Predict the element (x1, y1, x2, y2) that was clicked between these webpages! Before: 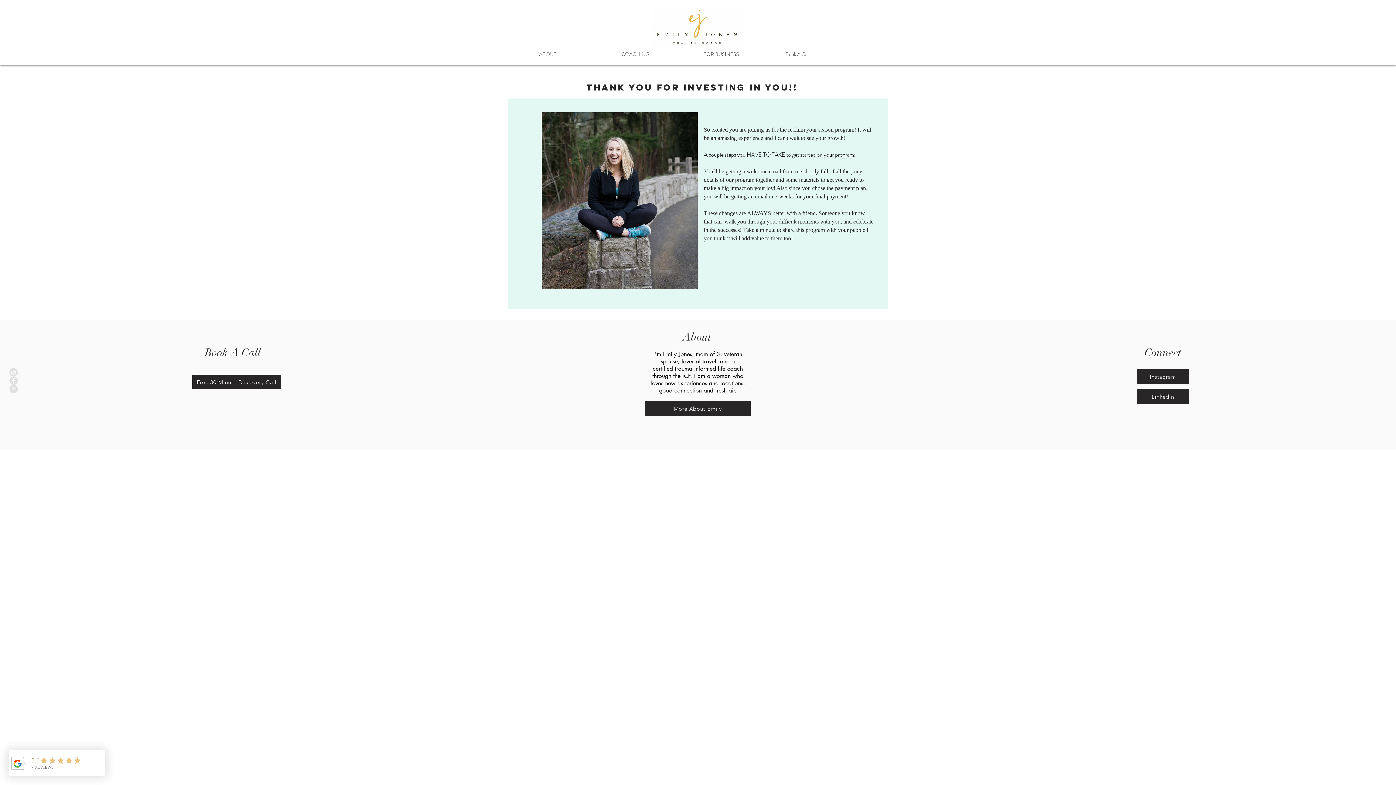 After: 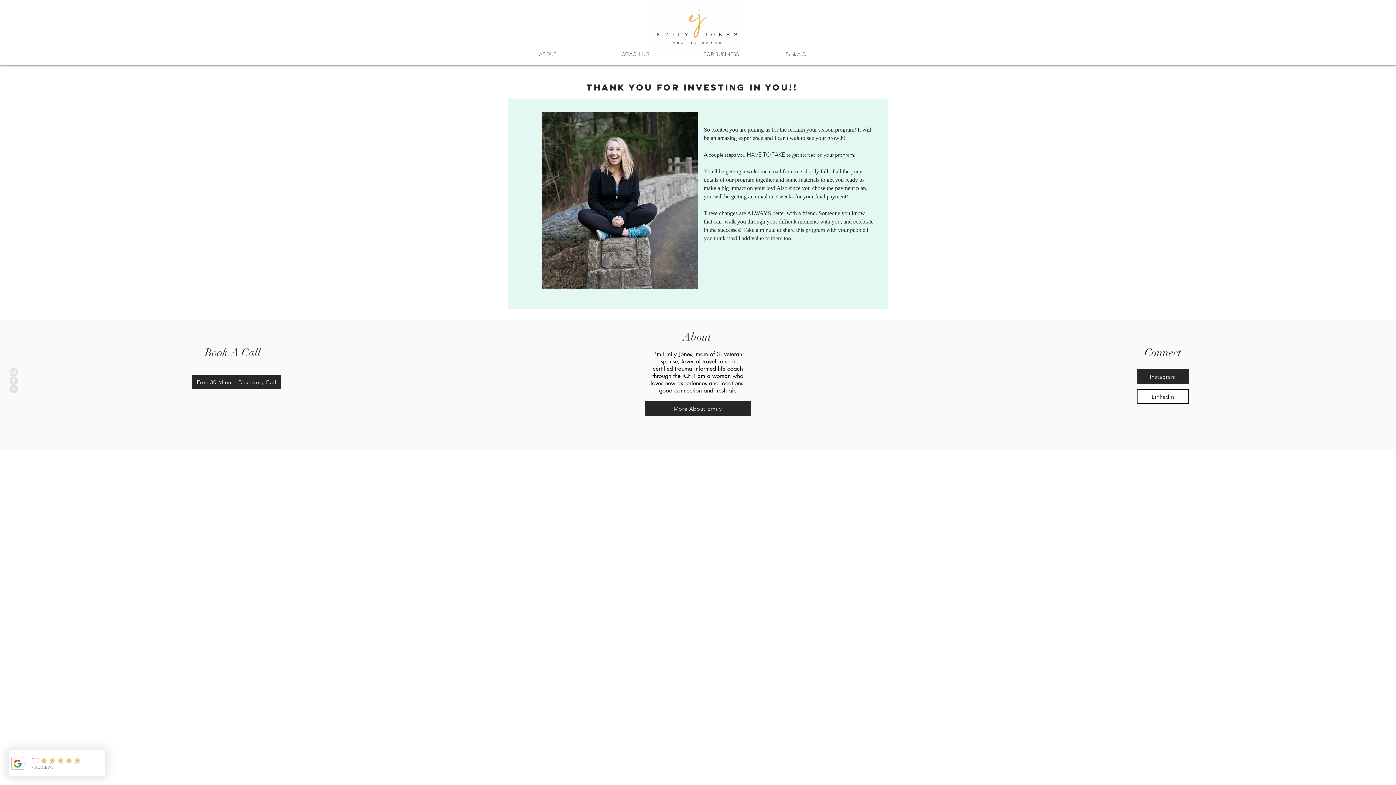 Action: label: Linkedin bbox: (1137, 389, 1189, 404)